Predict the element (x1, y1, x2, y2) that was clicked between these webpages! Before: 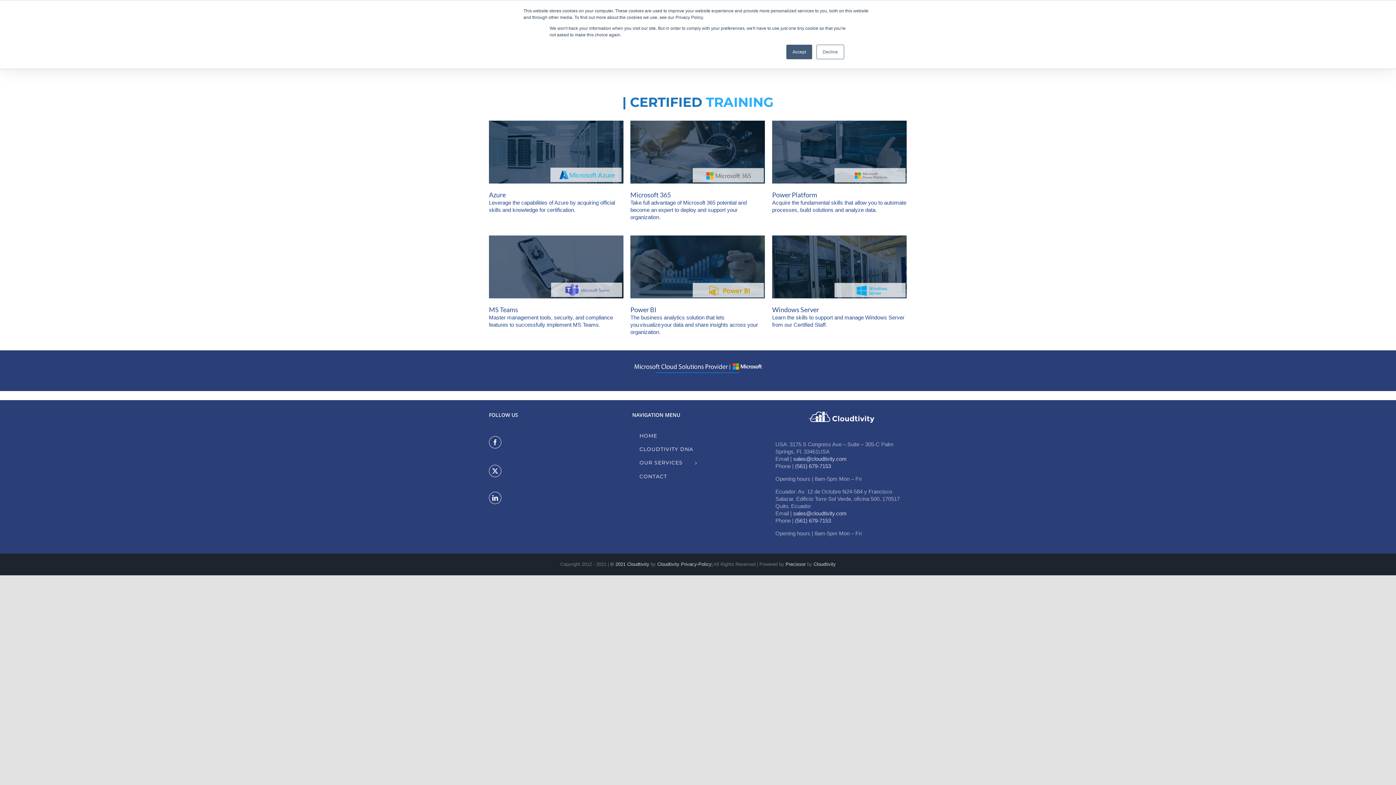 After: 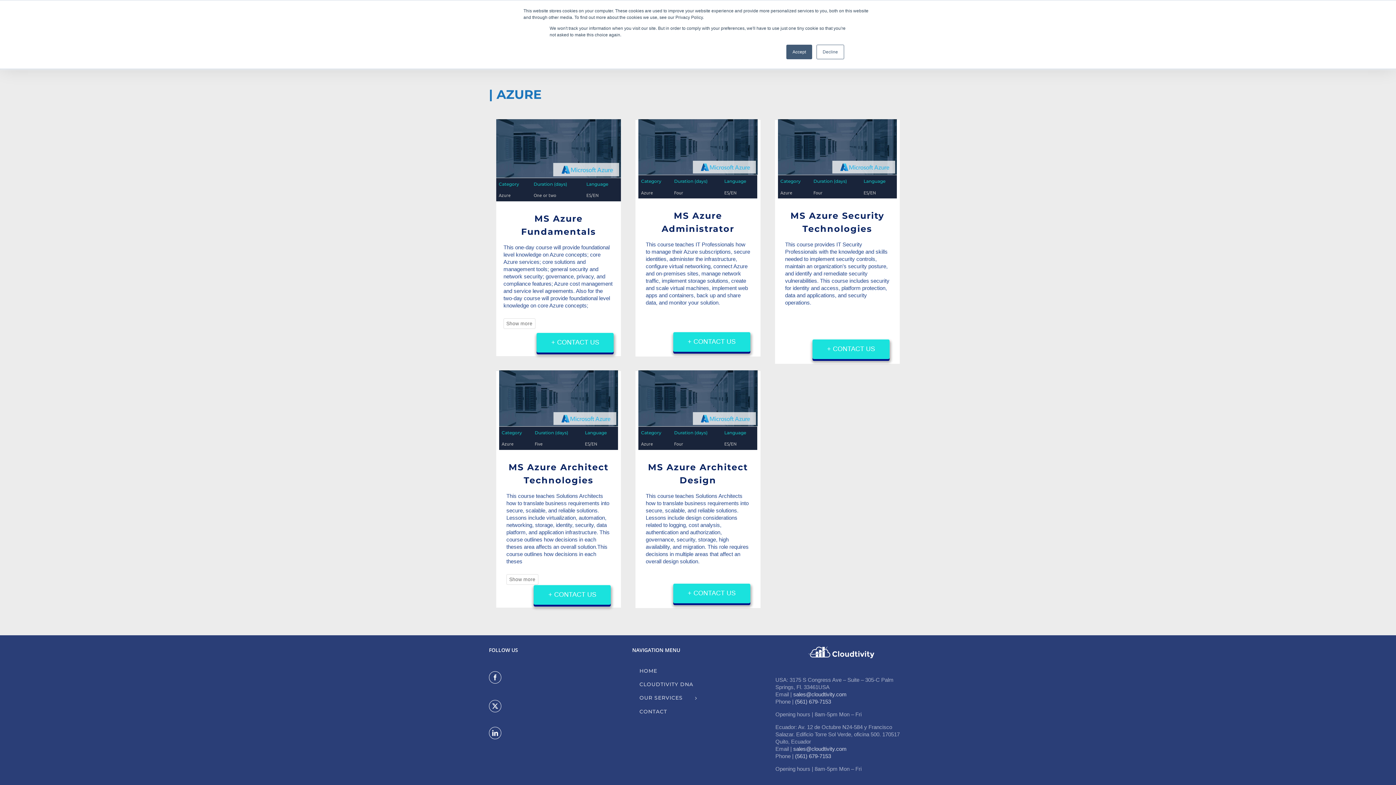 Action: label: Azure bbox: (489, 191, 505, 199)